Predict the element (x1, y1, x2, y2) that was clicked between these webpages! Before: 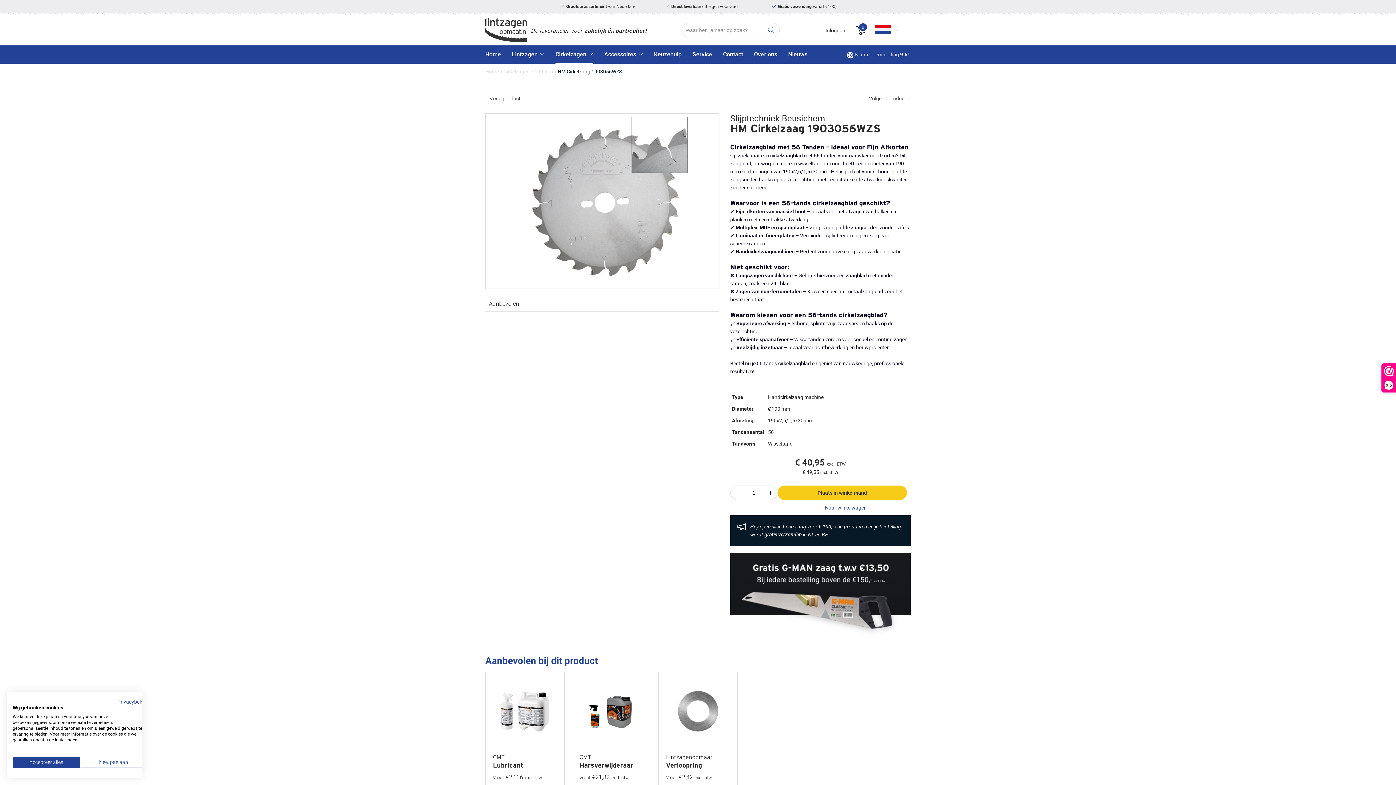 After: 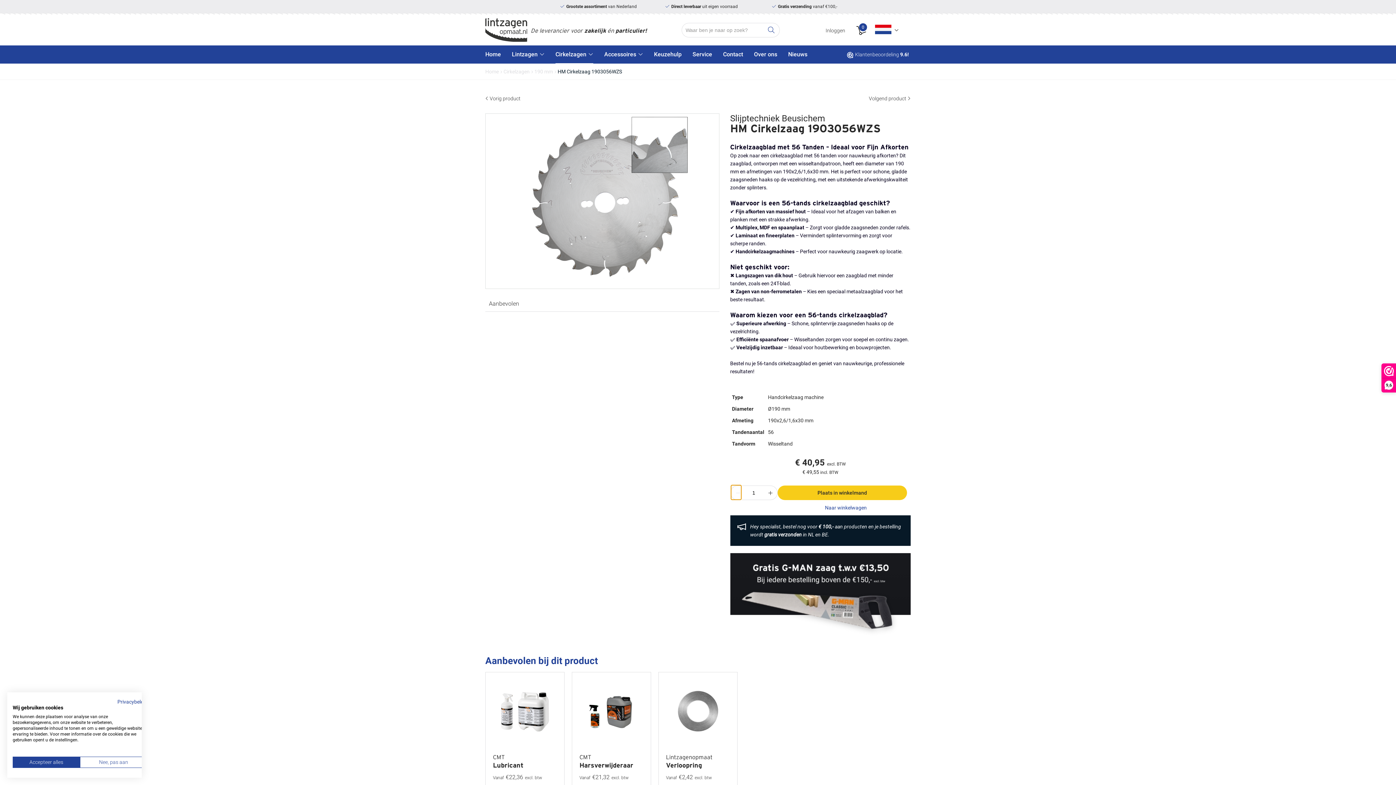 Action: bbox: (731, 485, 741, 500)